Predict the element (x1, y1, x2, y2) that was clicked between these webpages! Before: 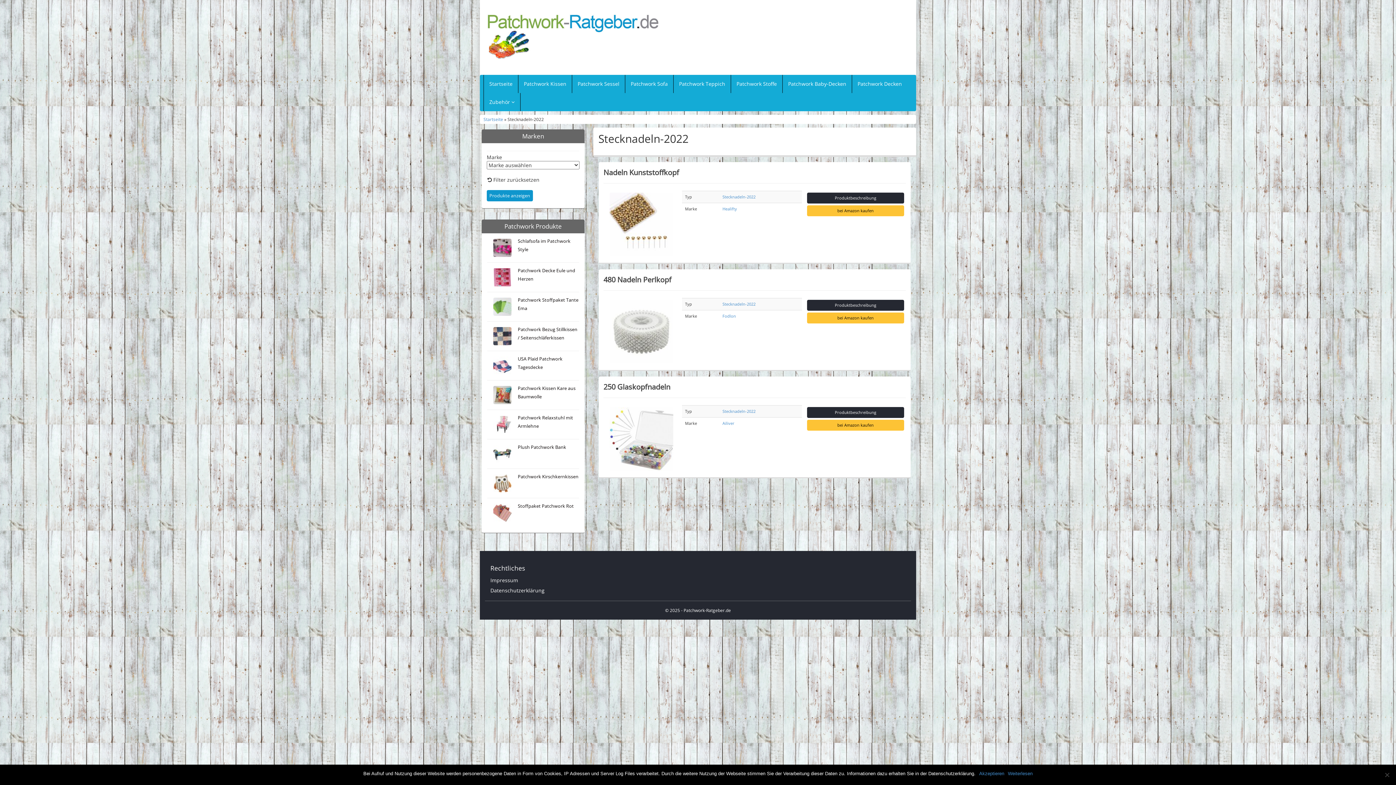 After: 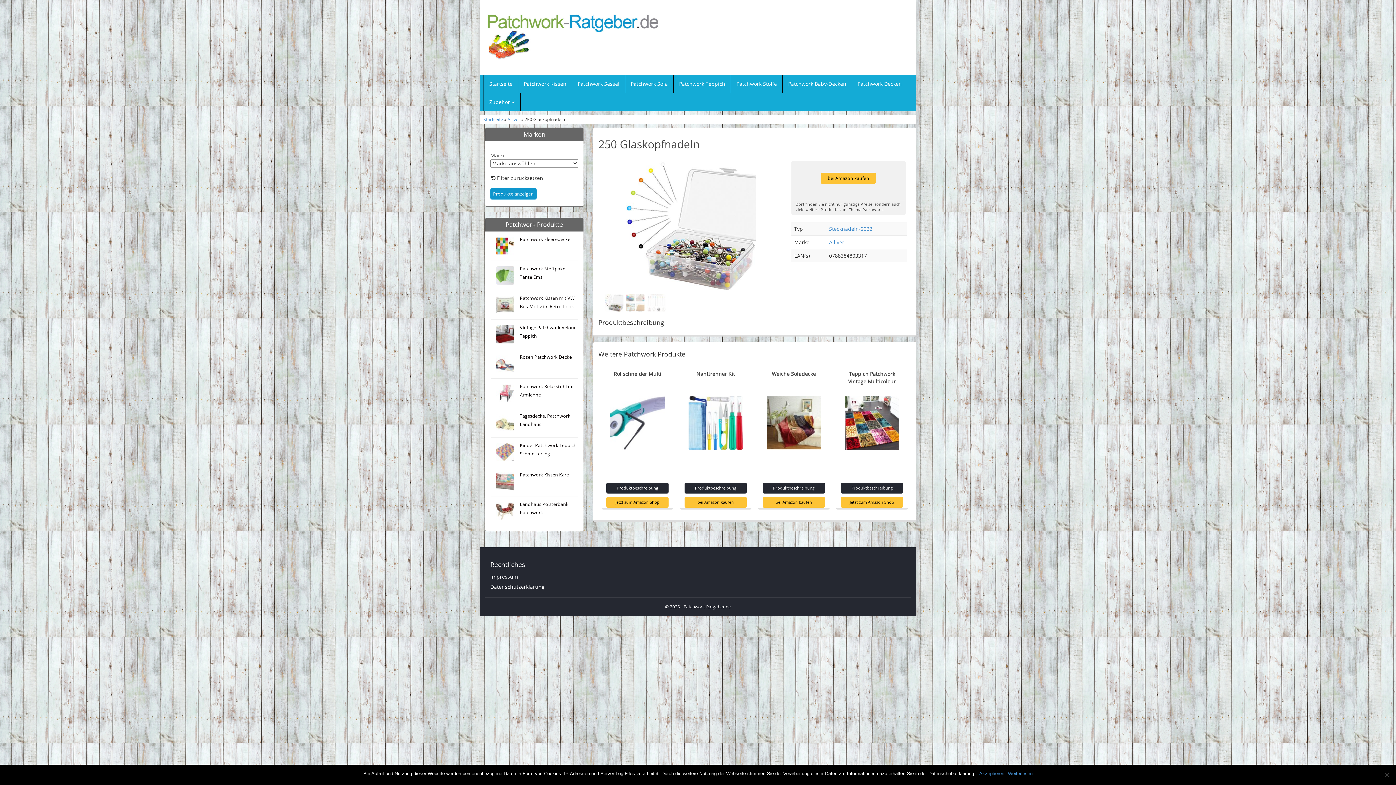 Action: bbox: (603, 381, 670, 391) label: 250 Glaskopfnadeln